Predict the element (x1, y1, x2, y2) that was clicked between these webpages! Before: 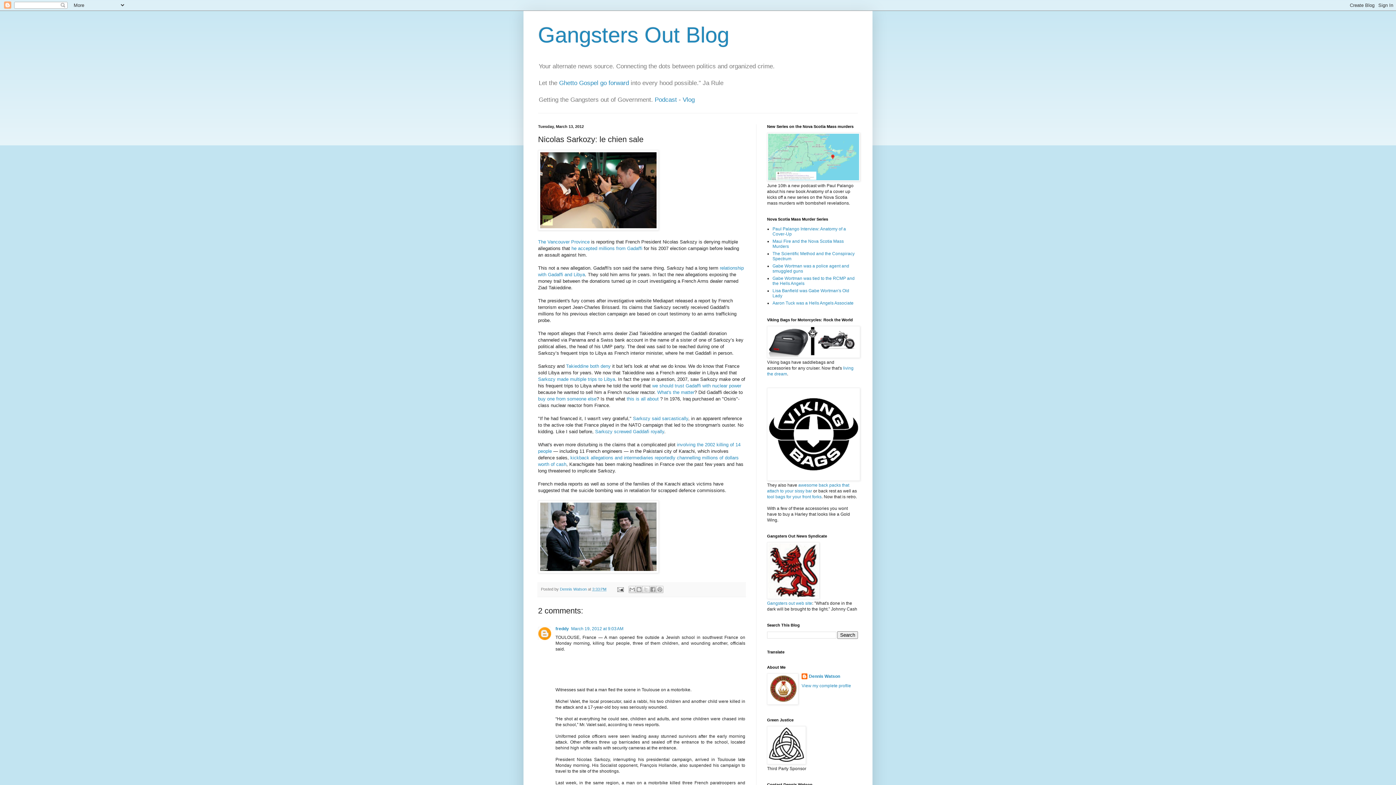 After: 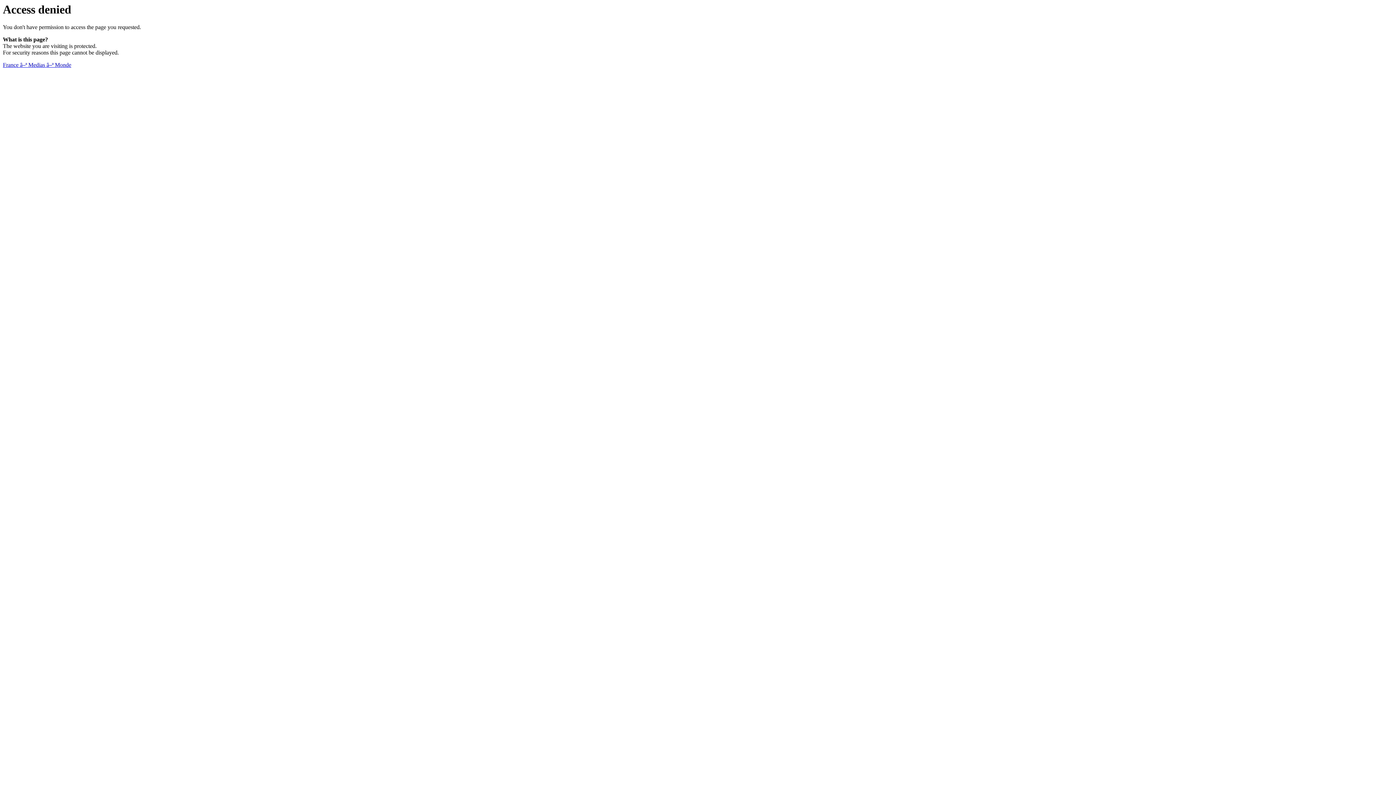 Action: label: this is all about bbox: (626, 396, 658, 401)